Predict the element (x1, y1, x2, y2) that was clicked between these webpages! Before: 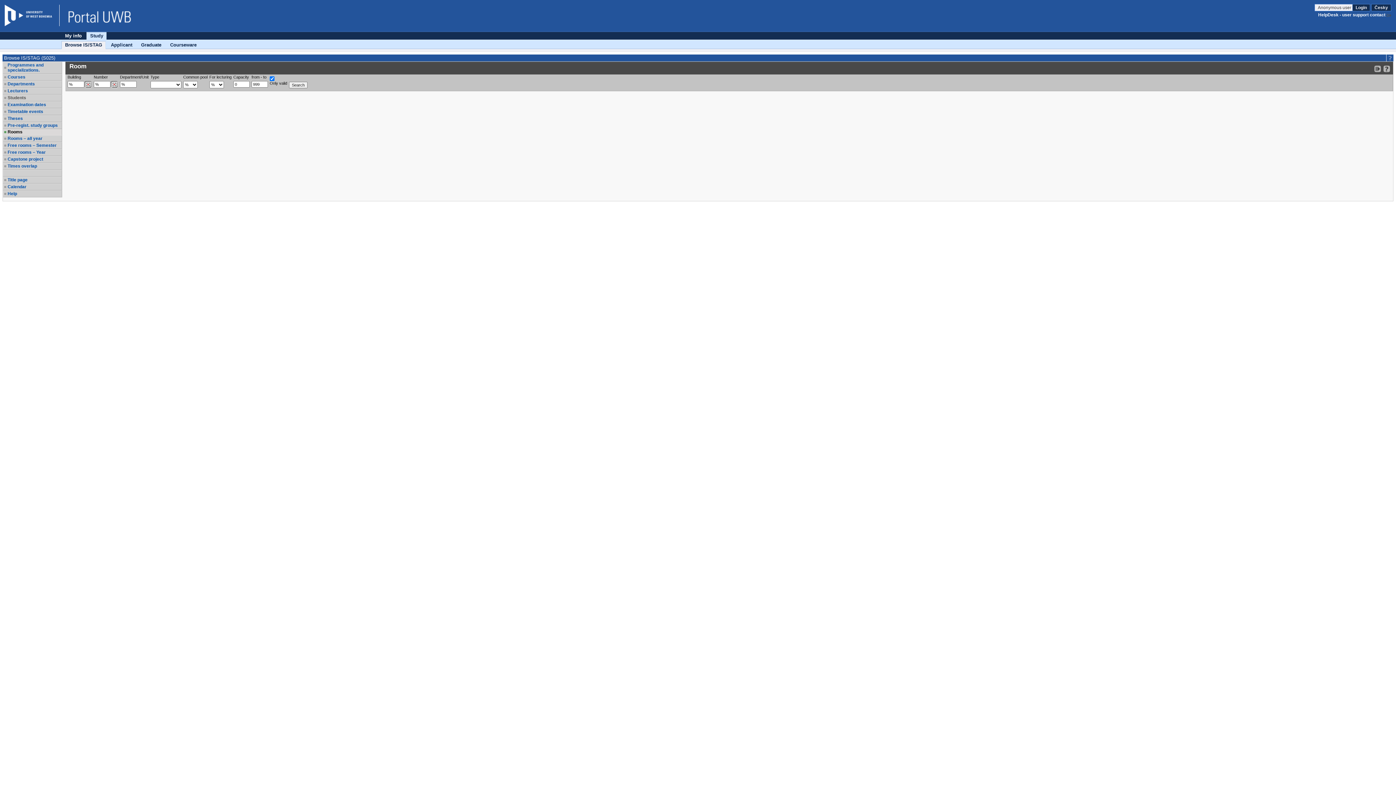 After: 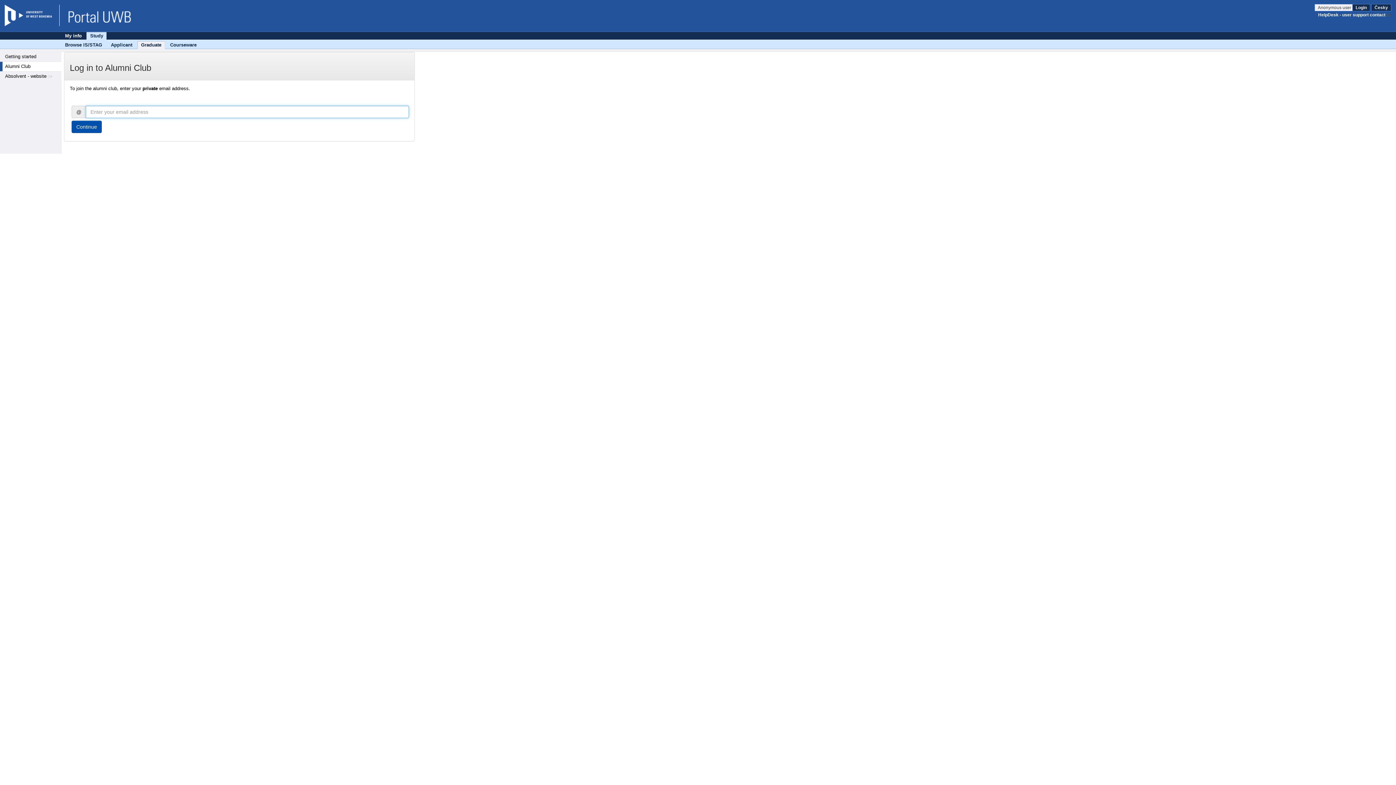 Action: bbox: (137, 41, 164, 48) label: Graduate